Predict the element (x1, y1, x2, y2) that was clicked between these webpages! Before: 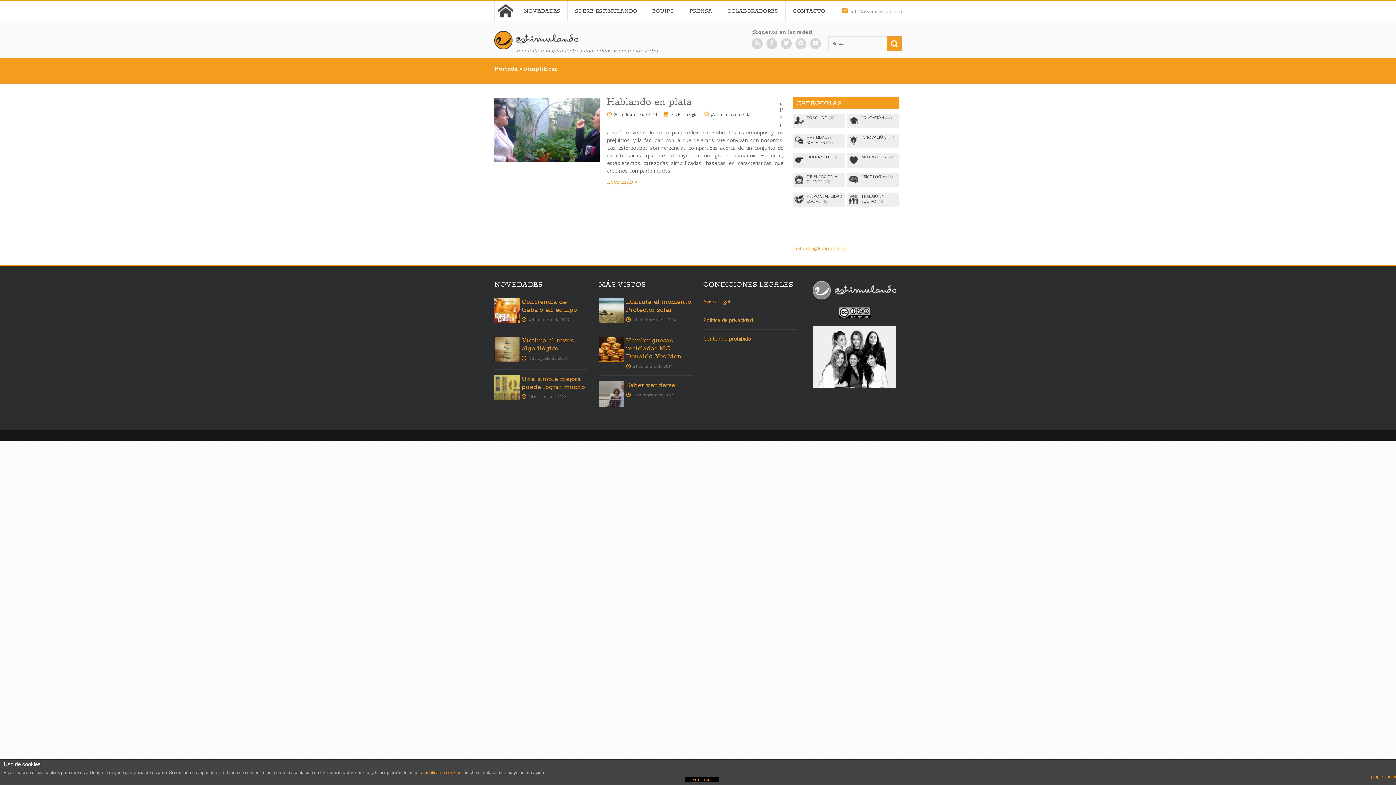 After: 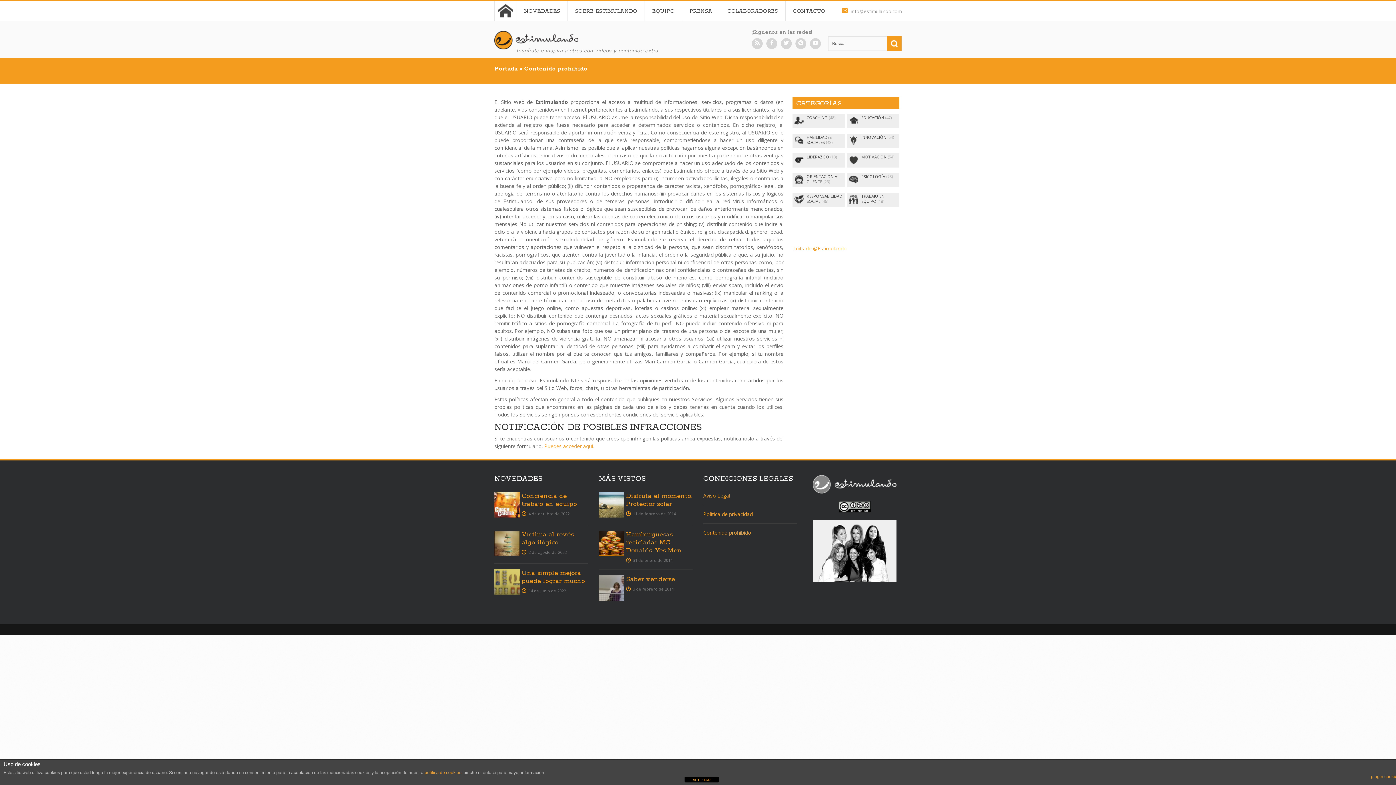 Action: label: Contenido prohibido bbox: (703, 335, 751, 342)